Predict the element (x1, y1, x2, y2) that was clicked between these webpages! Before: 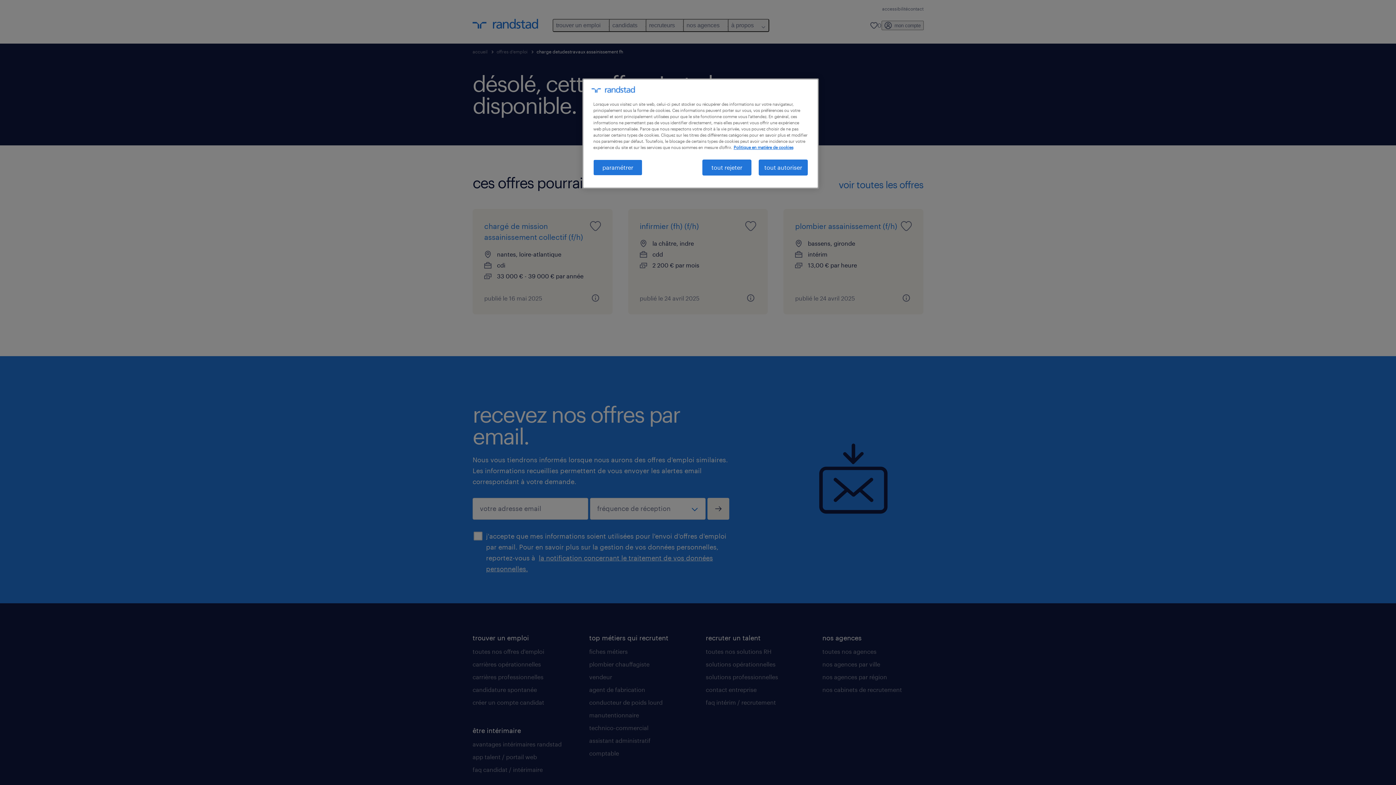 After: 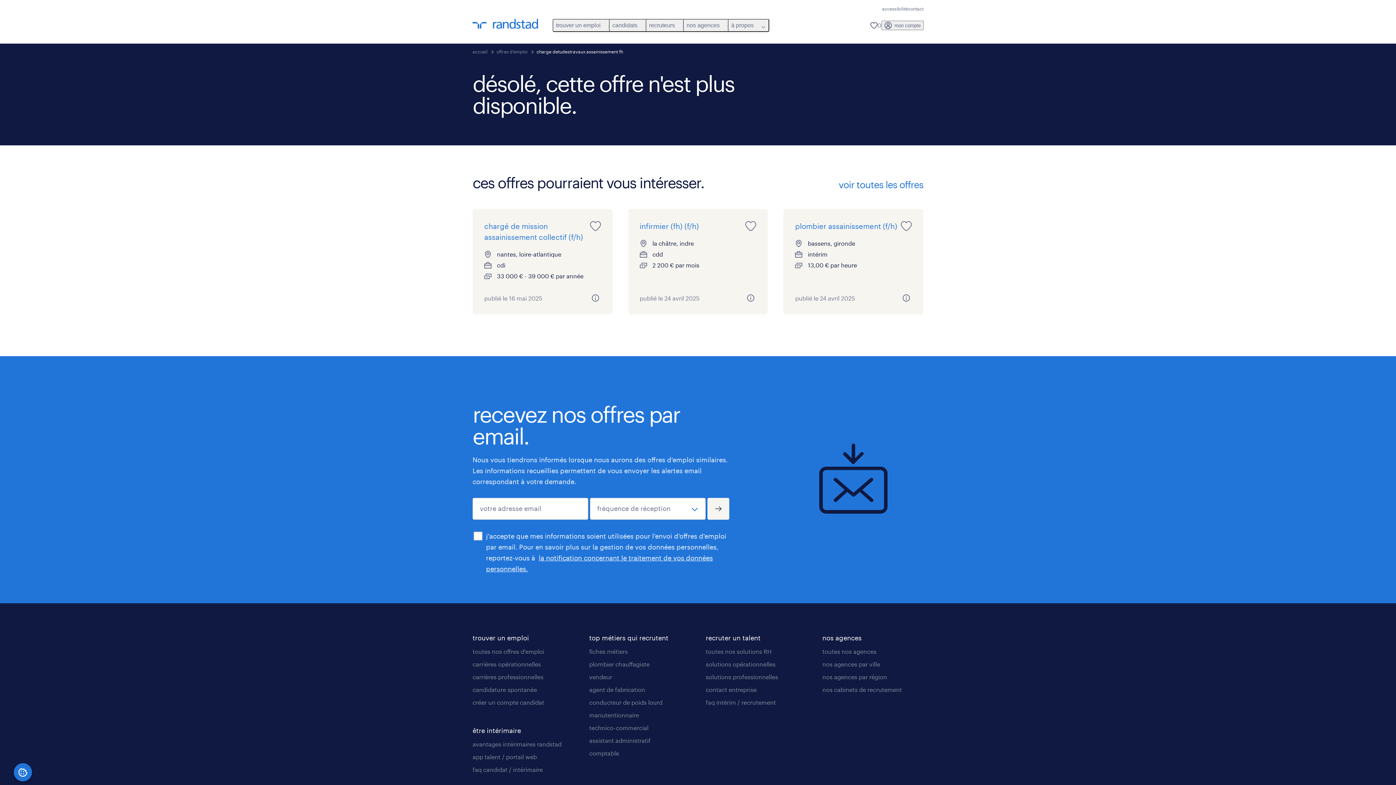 Action: label: tout autoriser bbox: (758, 159, 808, 175)